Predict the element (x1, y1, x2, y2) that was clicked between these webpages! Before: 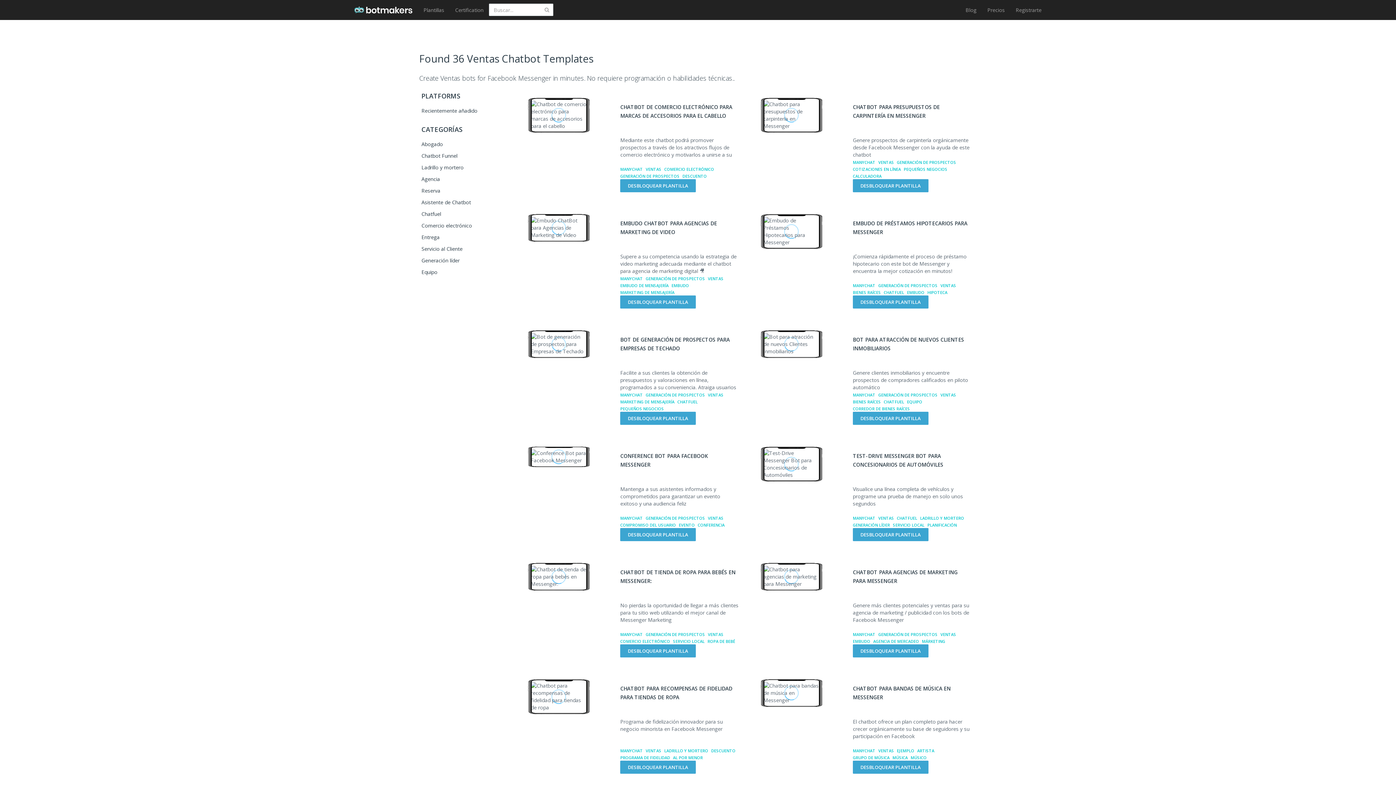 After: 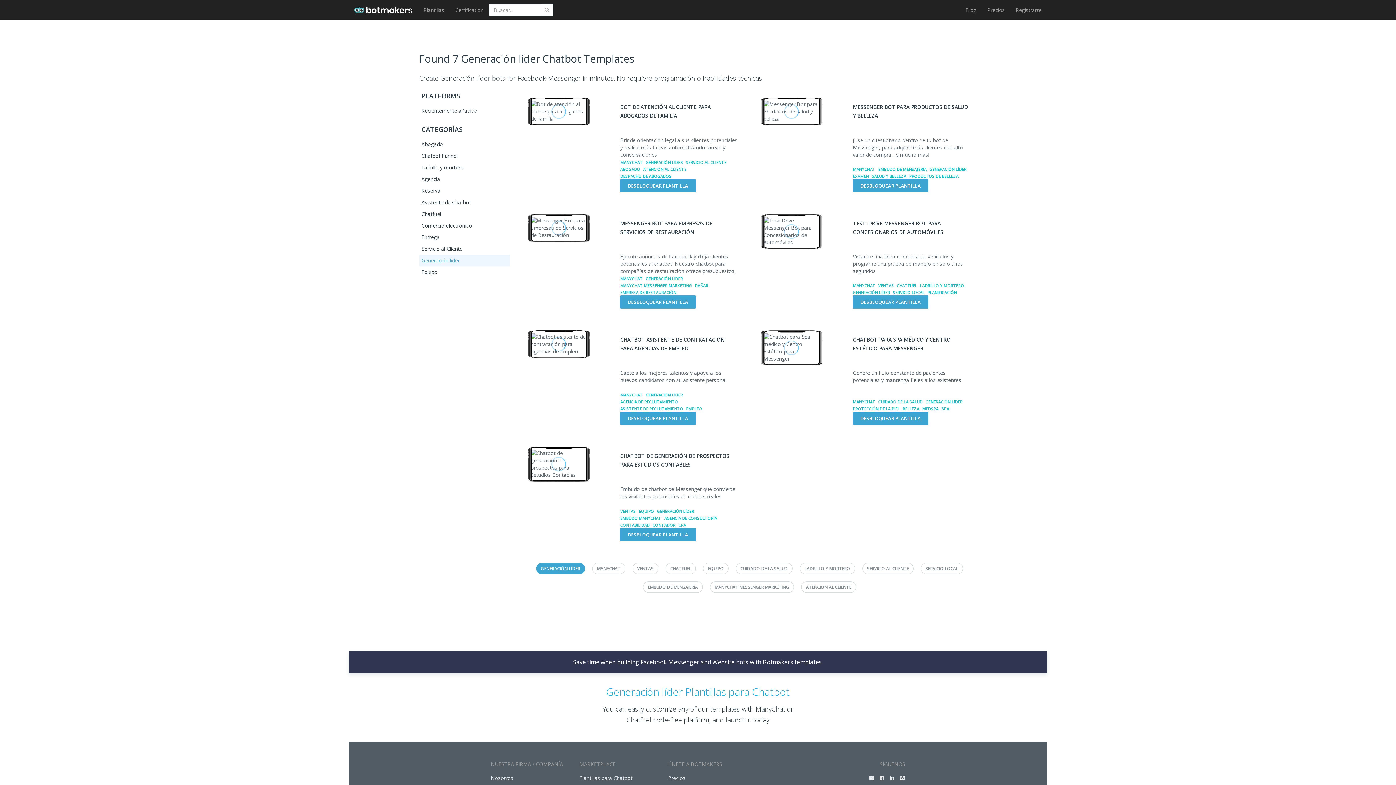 Action: label: GENERACIÓN LÍDER bbox: (853, 522, 890, 528)